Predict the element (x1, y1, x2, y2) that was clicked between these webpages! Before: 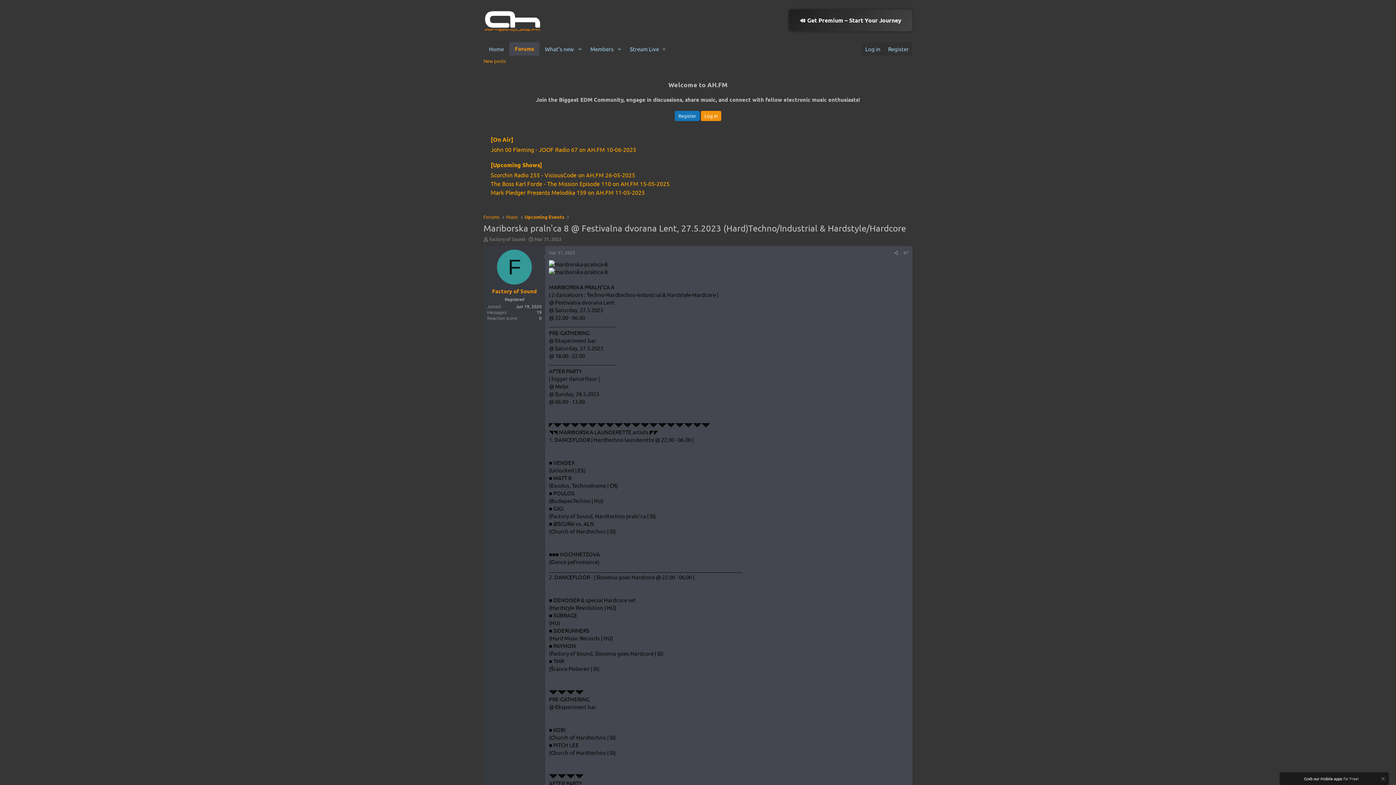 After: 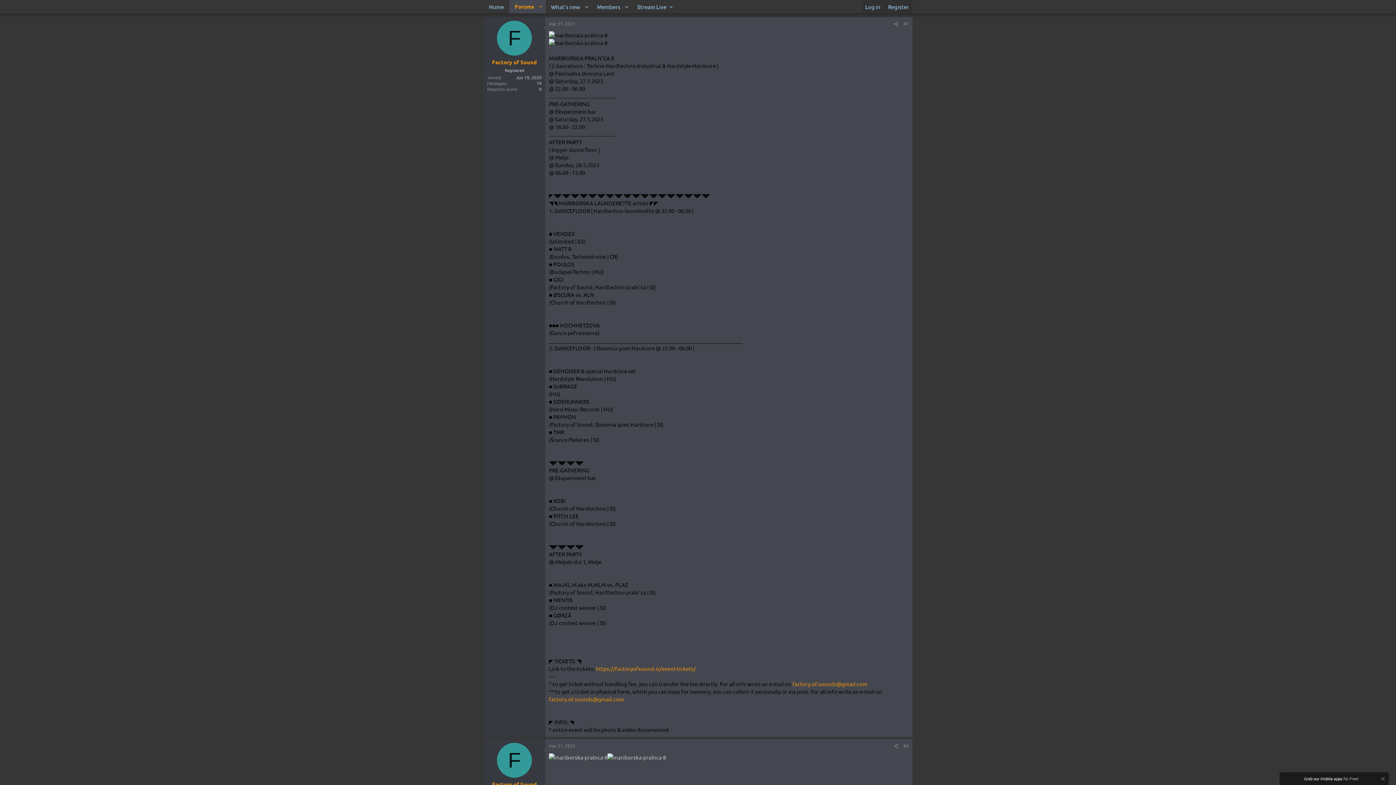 Action: bbox: (903, 249, 909, 255) label: #1